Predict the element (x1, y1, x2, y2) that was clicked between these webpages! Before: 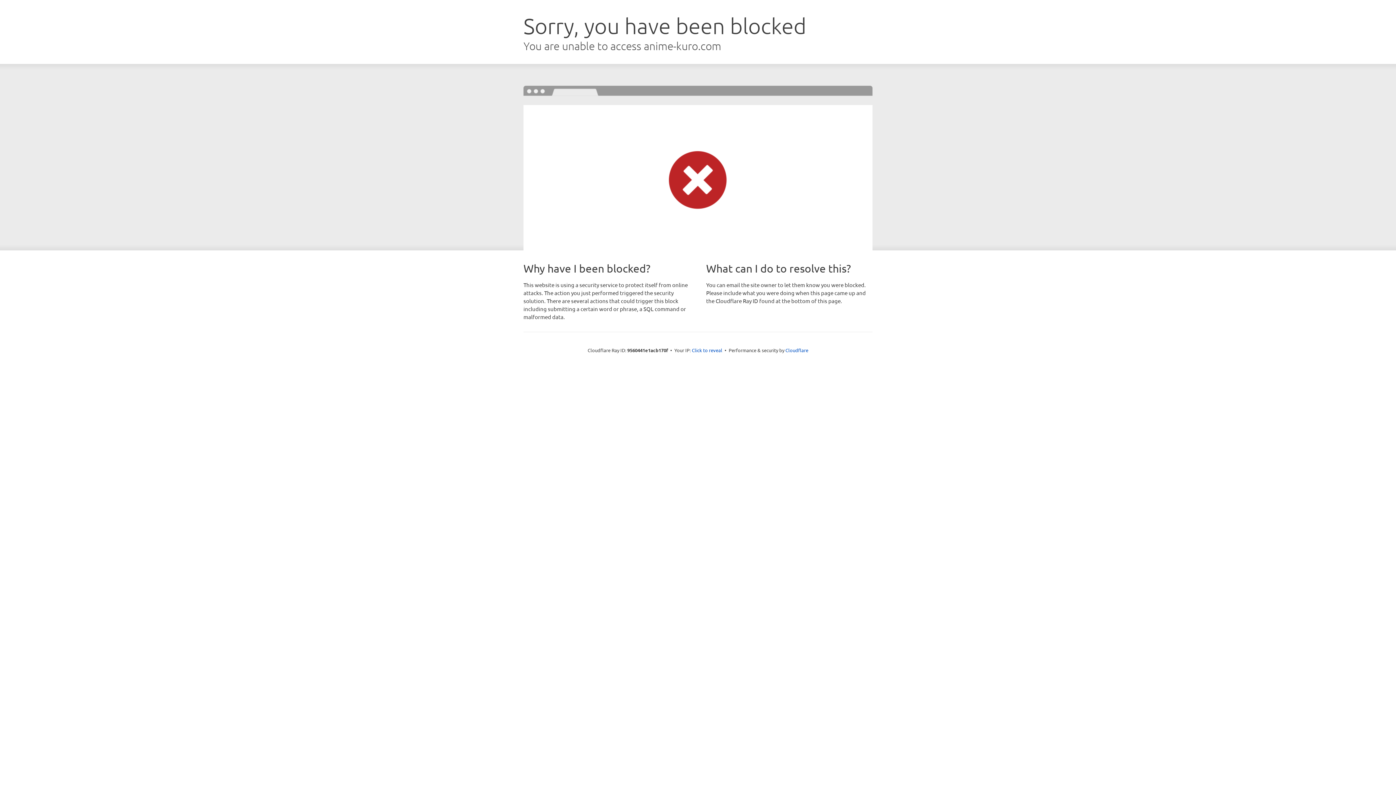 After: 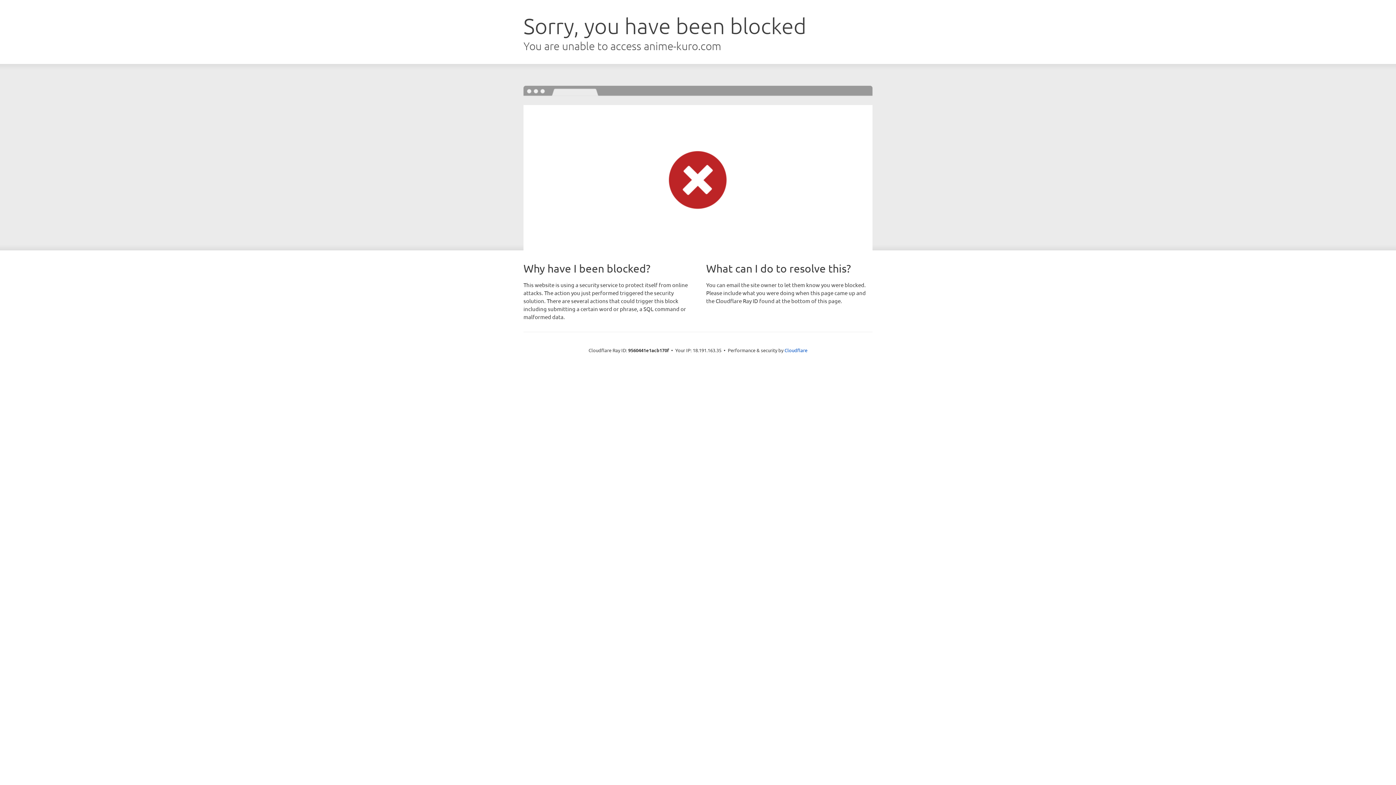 Action: label: Click to reveal bbox: (692, 346, 722, 353)